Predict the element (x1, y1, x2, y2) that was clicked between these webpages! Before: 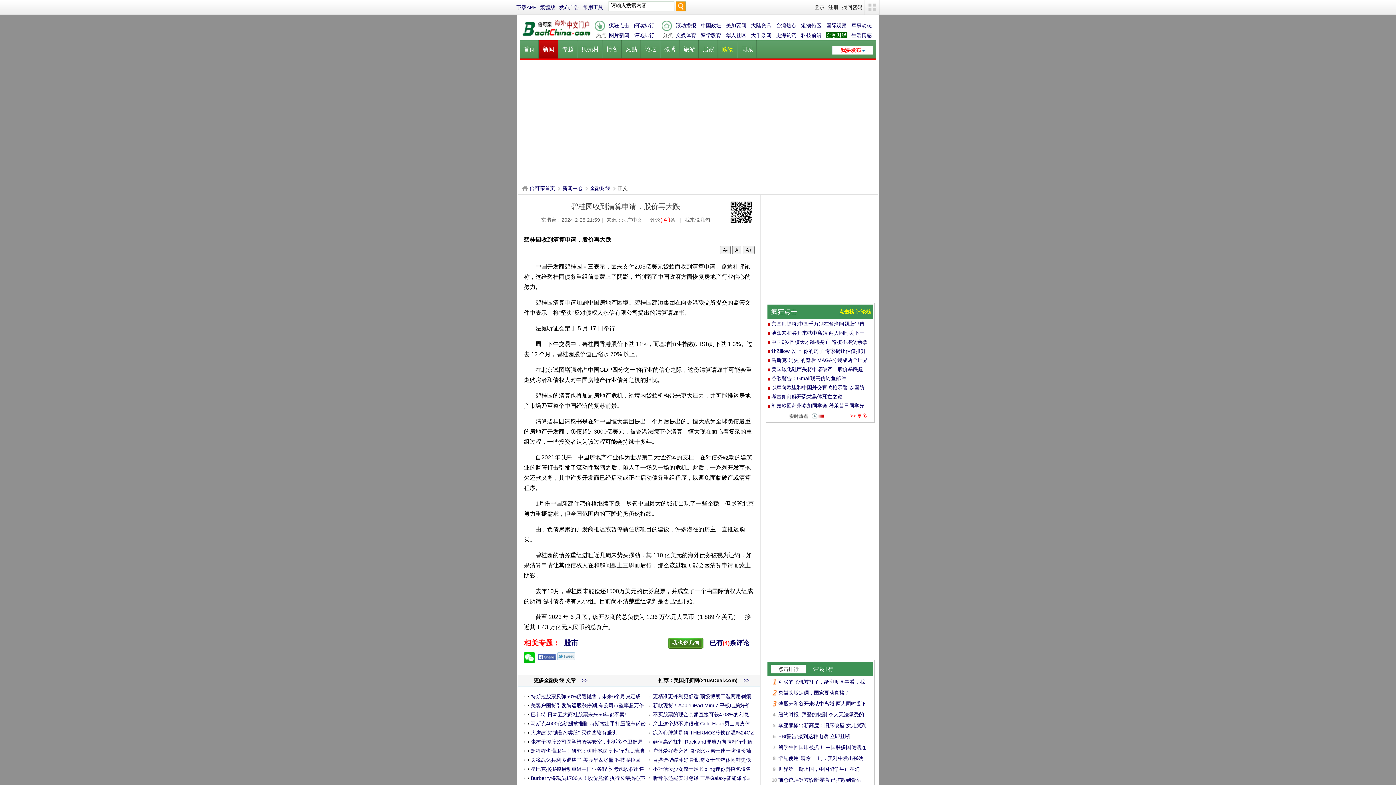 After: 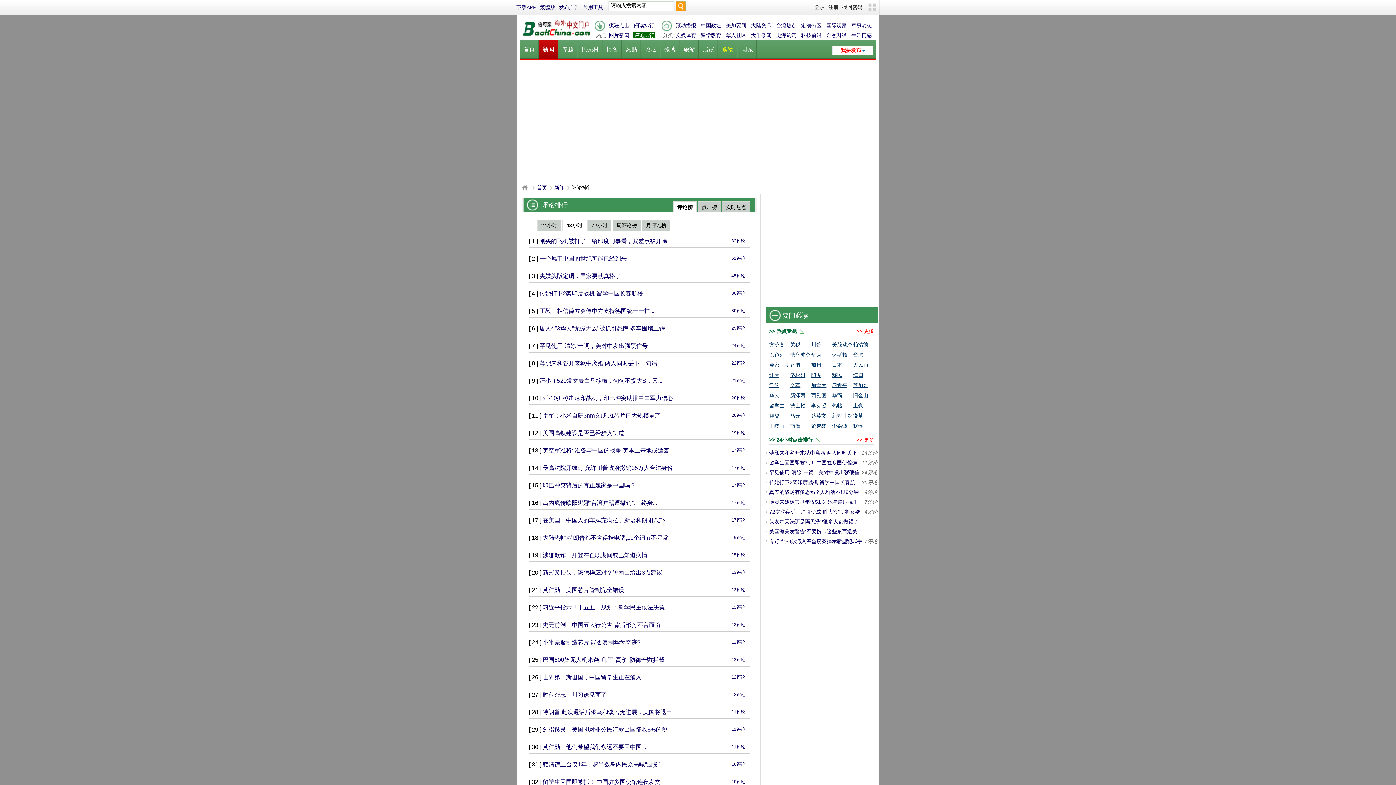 Action: bbox: (633, 32, 655, 38) label: 评论排行